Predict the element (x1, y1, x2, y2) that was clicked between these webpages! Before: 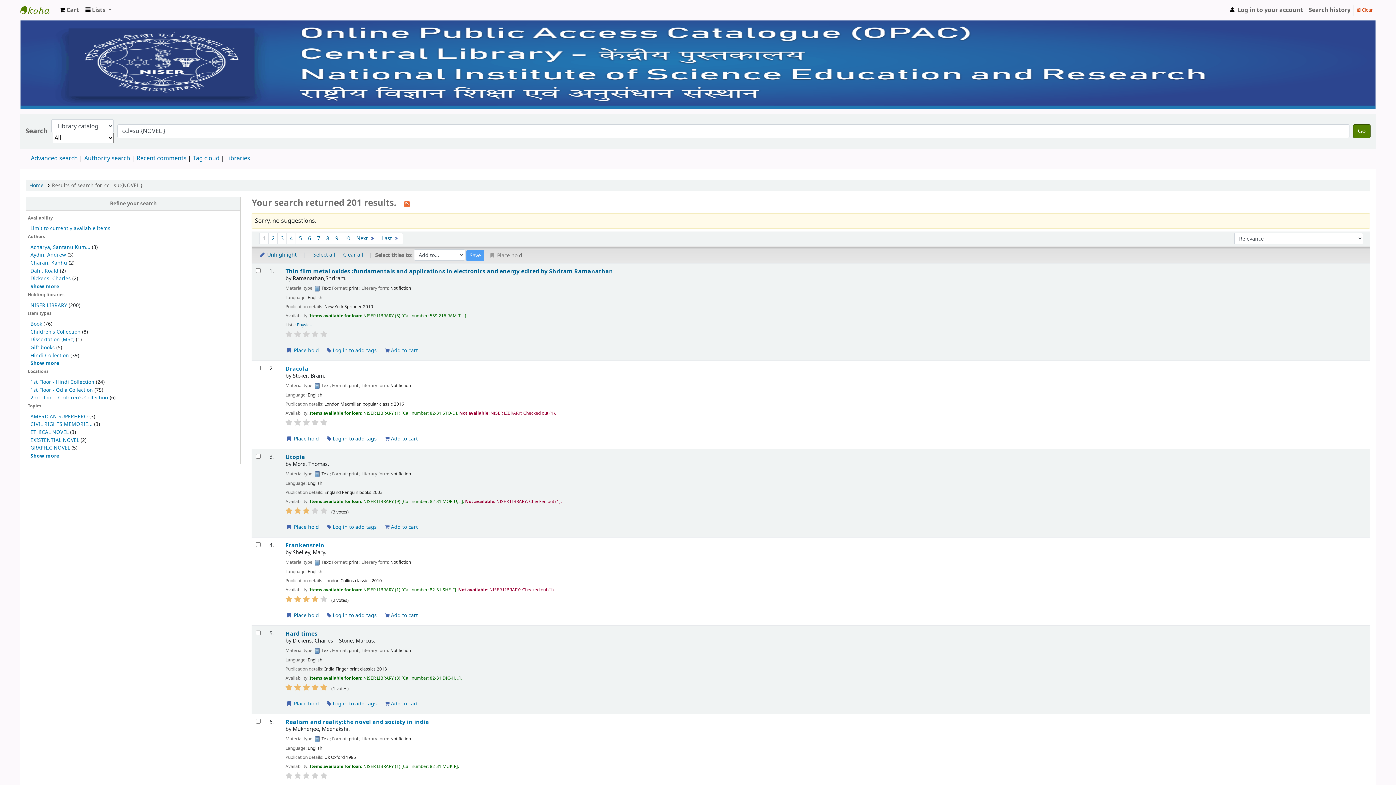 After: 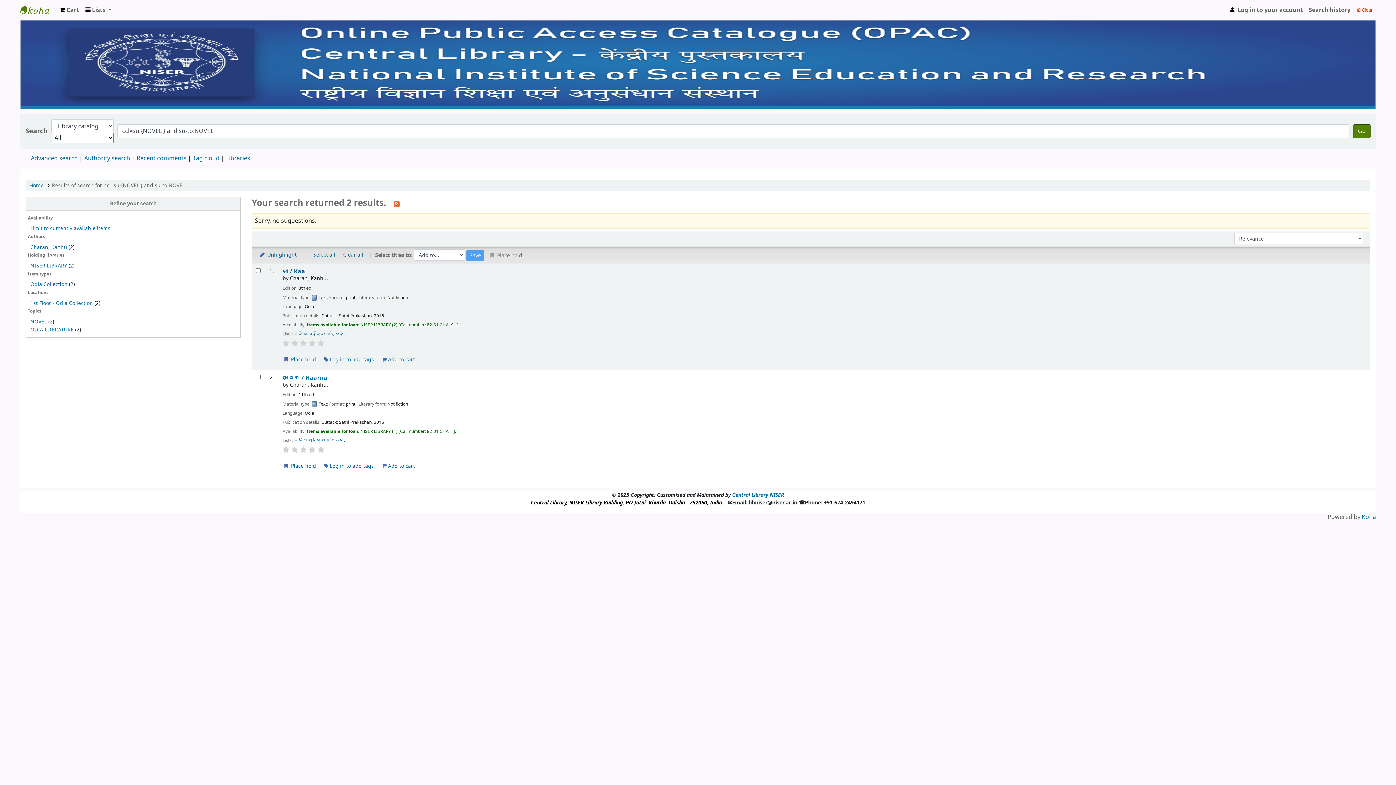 Action: bbox: (30, 259, 67, 266) label: Charan, Kanhu